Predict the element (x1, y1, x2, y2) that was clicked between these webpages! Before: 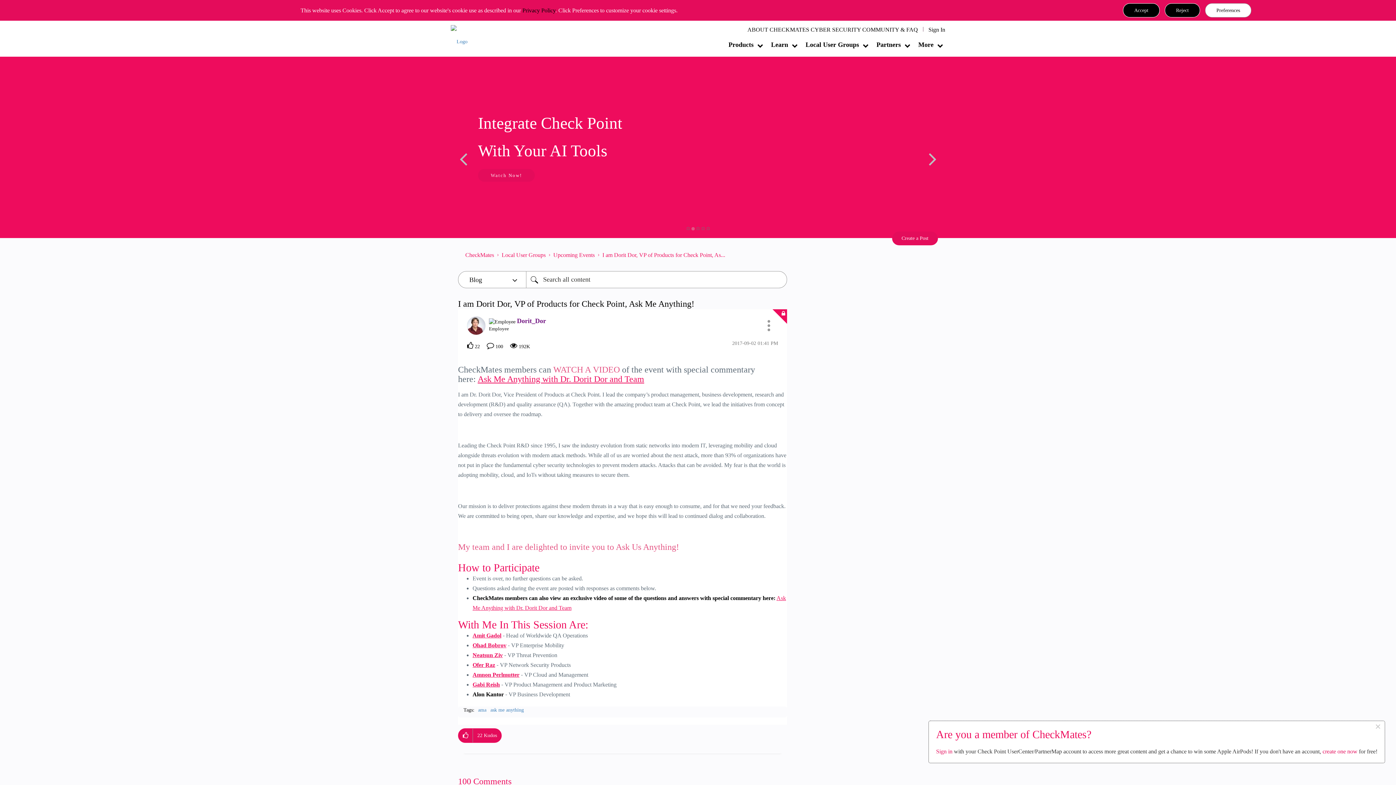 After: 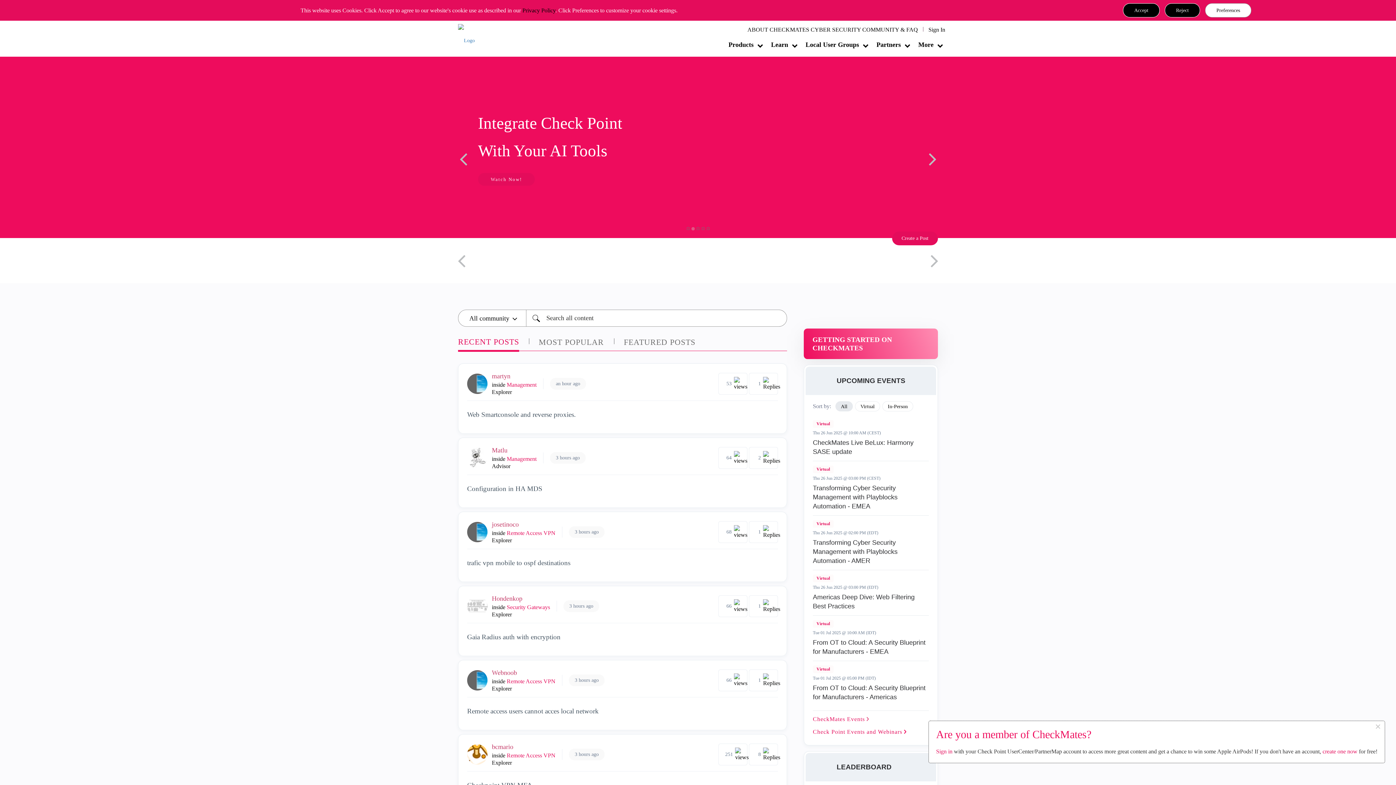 Action: bbox: (465, 252, 494, 258) label: CheckMates